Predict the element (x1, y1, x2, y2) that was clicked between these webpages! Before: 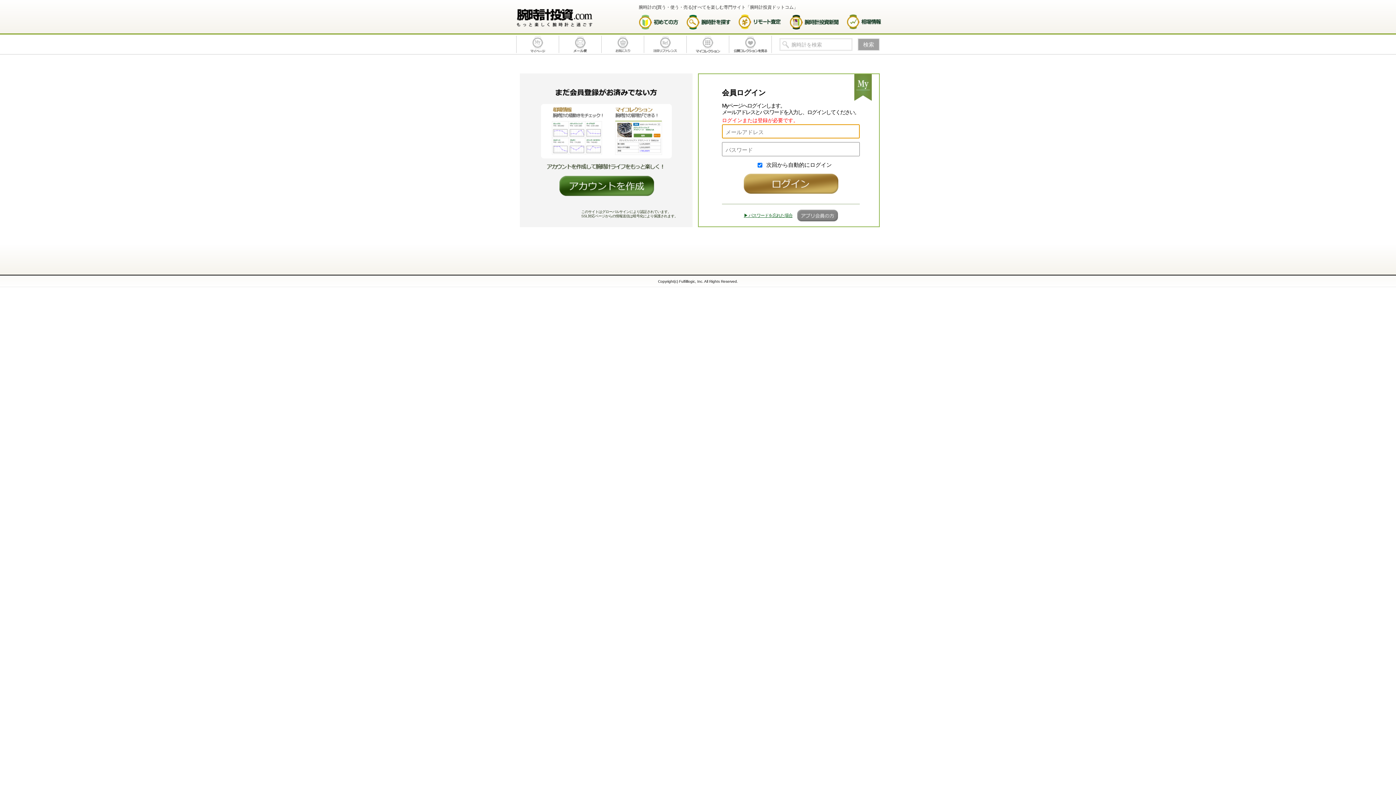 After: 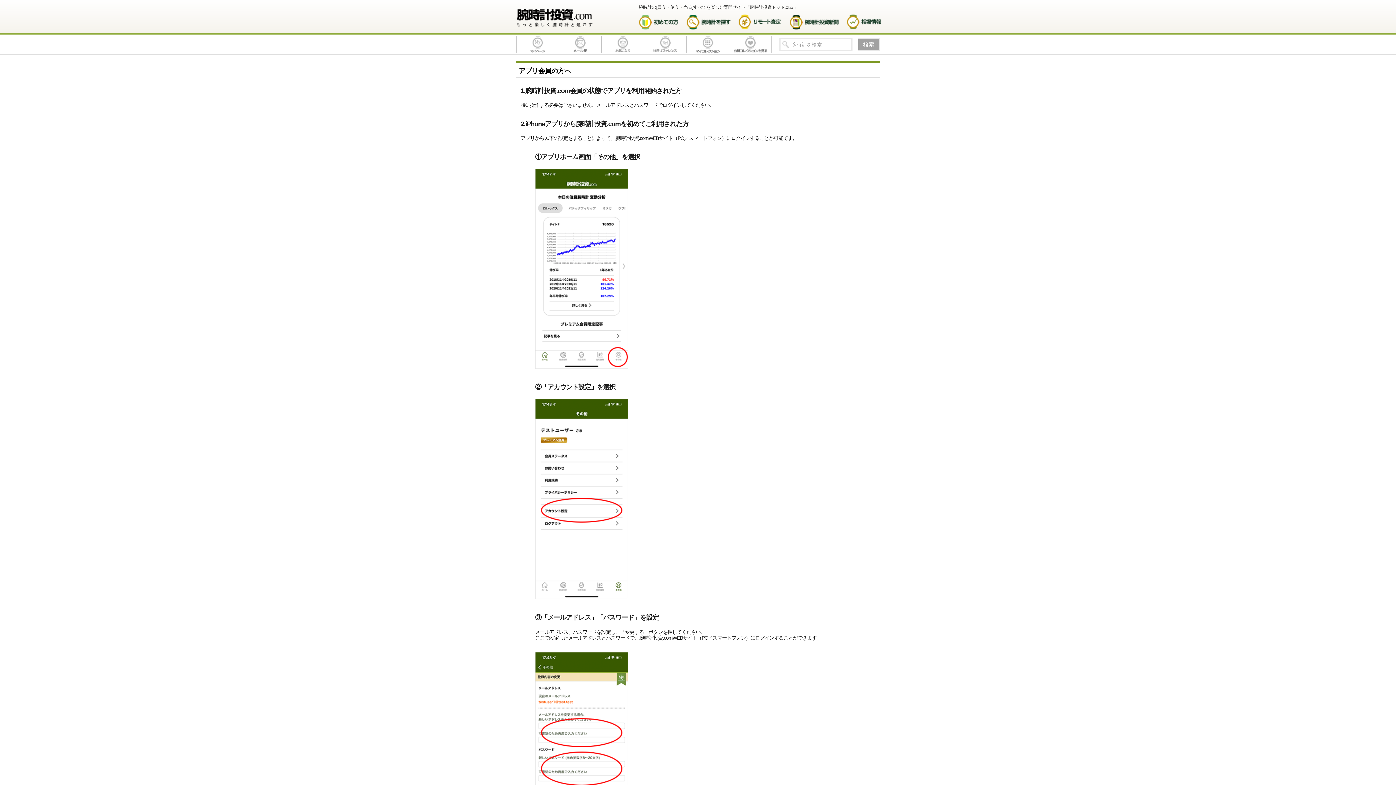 Action: bbox: (797, 209, 838, 221) label: アプリ会員の方